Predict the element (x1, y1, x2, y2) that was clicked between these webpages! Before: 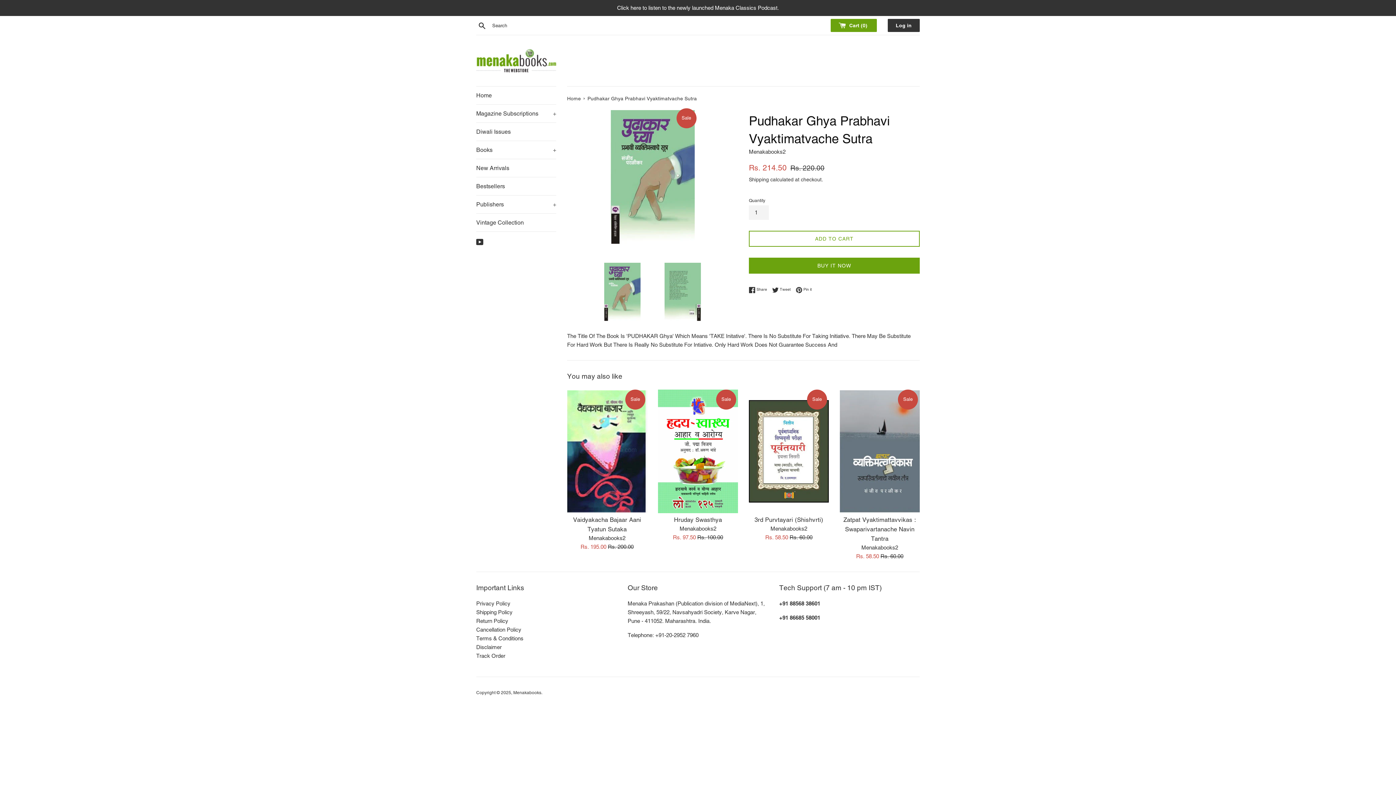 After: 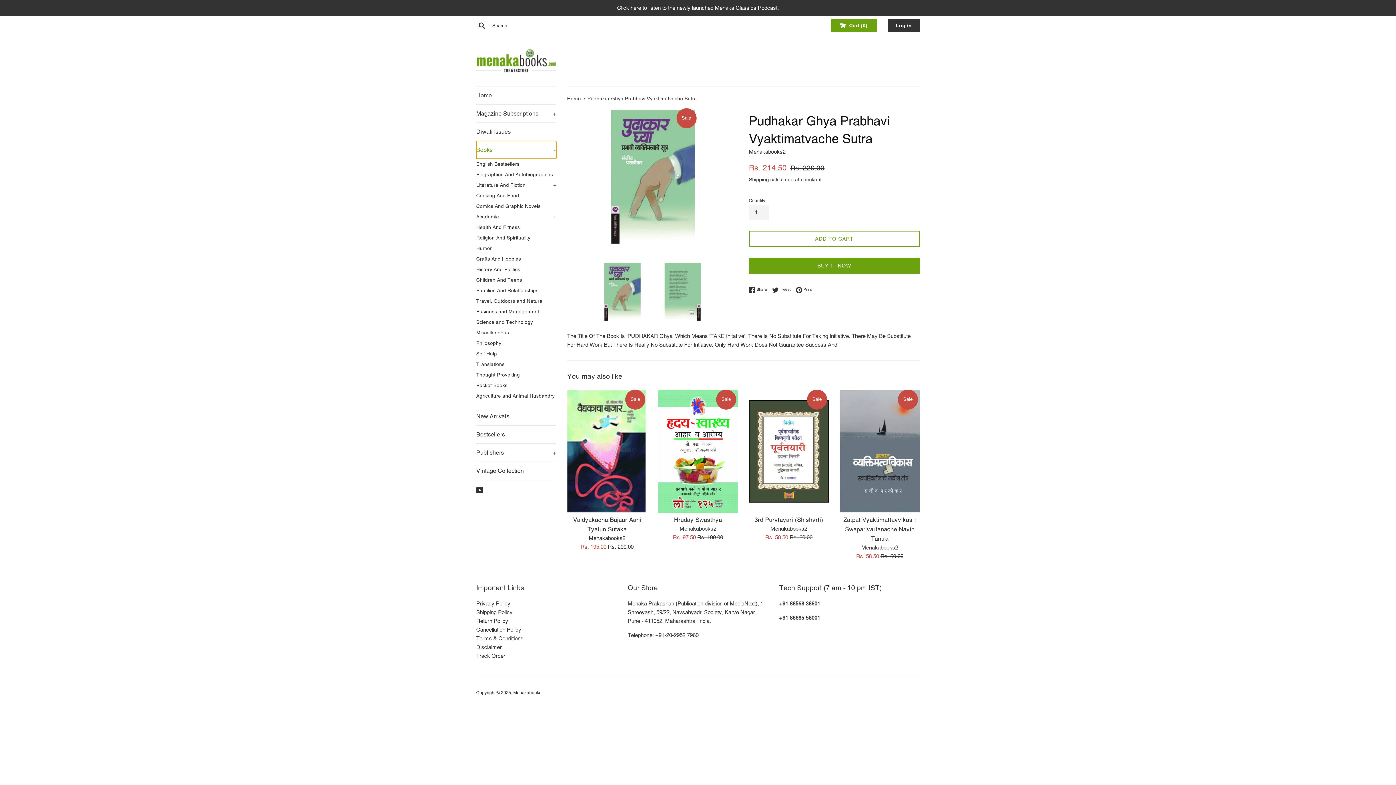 Action: label: Books
+ bbox: (476, 141, 556, 158)